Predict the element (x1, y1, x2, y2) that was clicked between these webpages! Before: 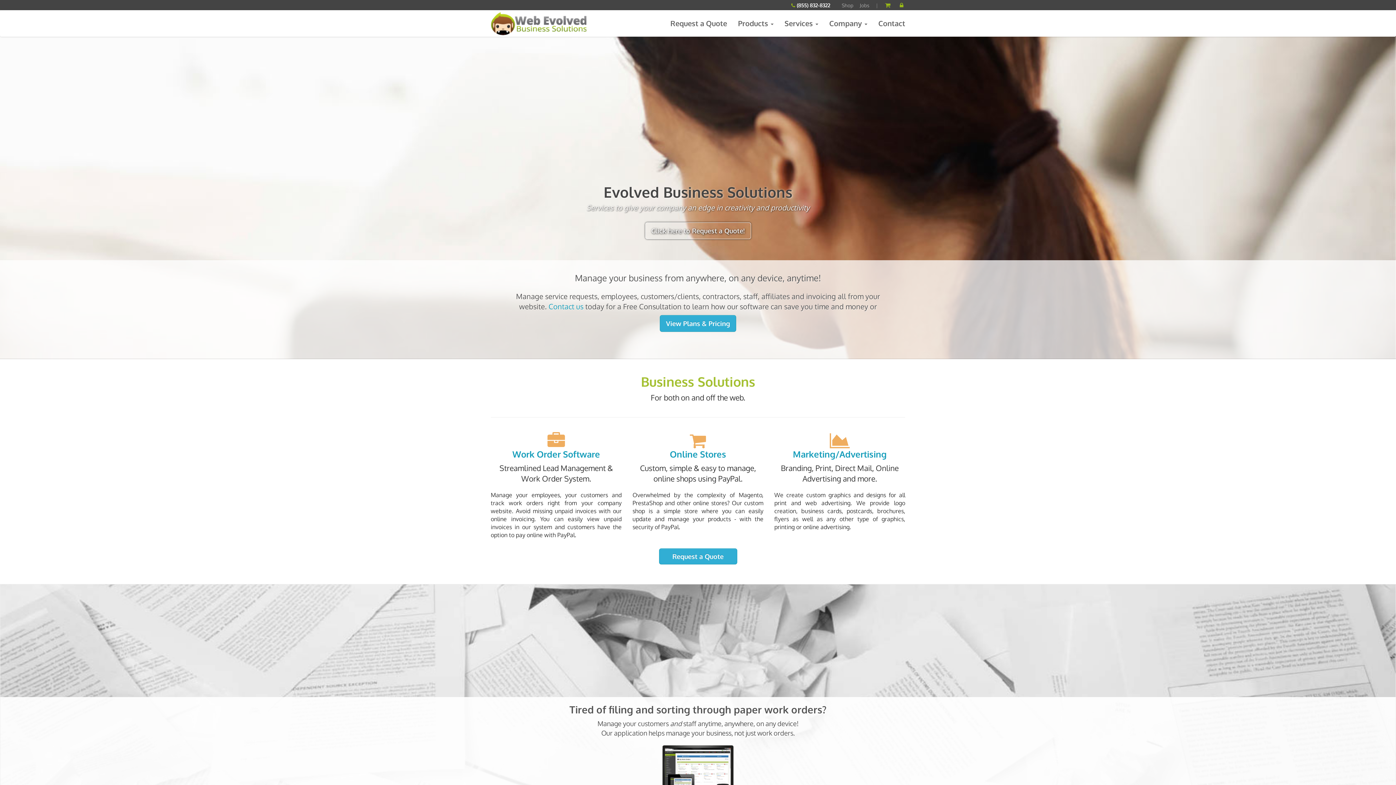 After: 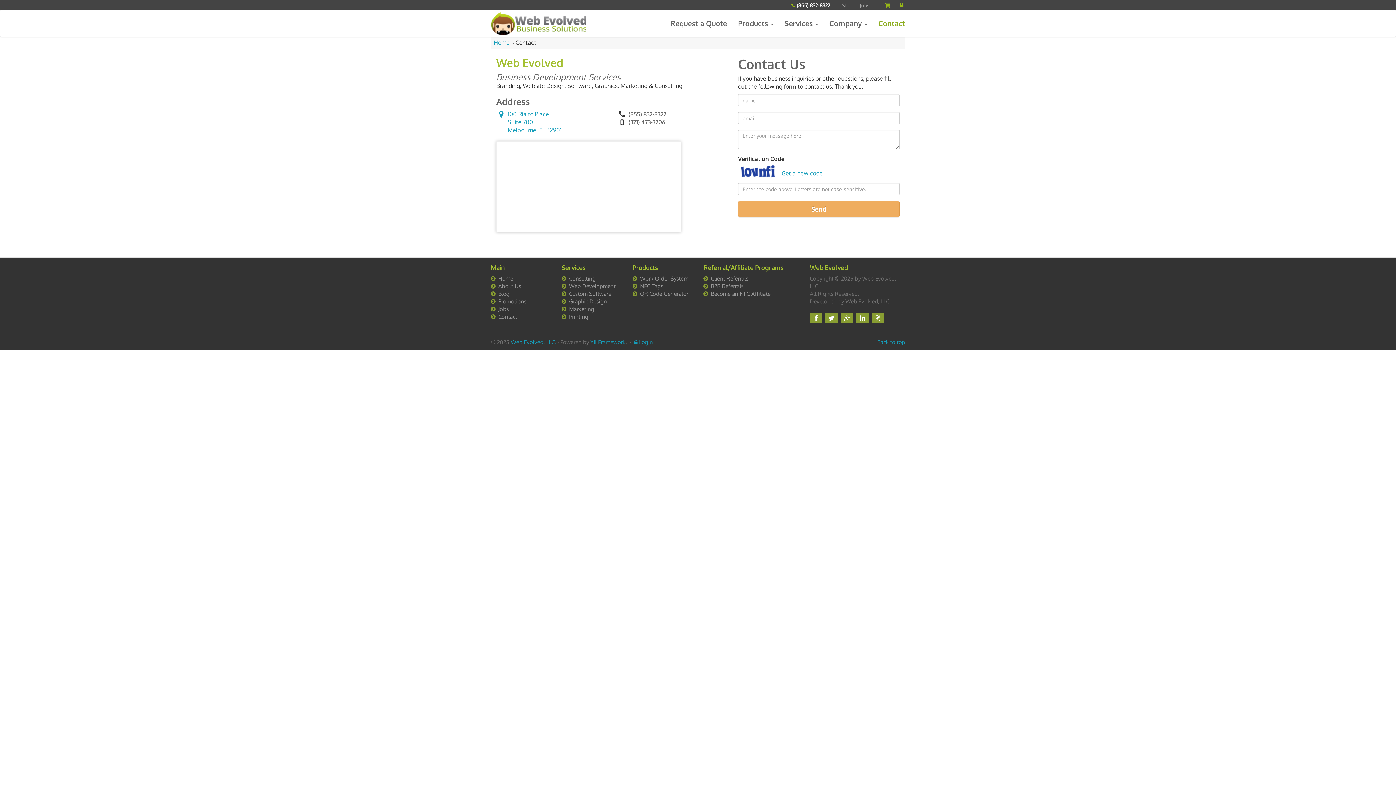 Action: label: Contact bbox: (873, 10, 905, 36)